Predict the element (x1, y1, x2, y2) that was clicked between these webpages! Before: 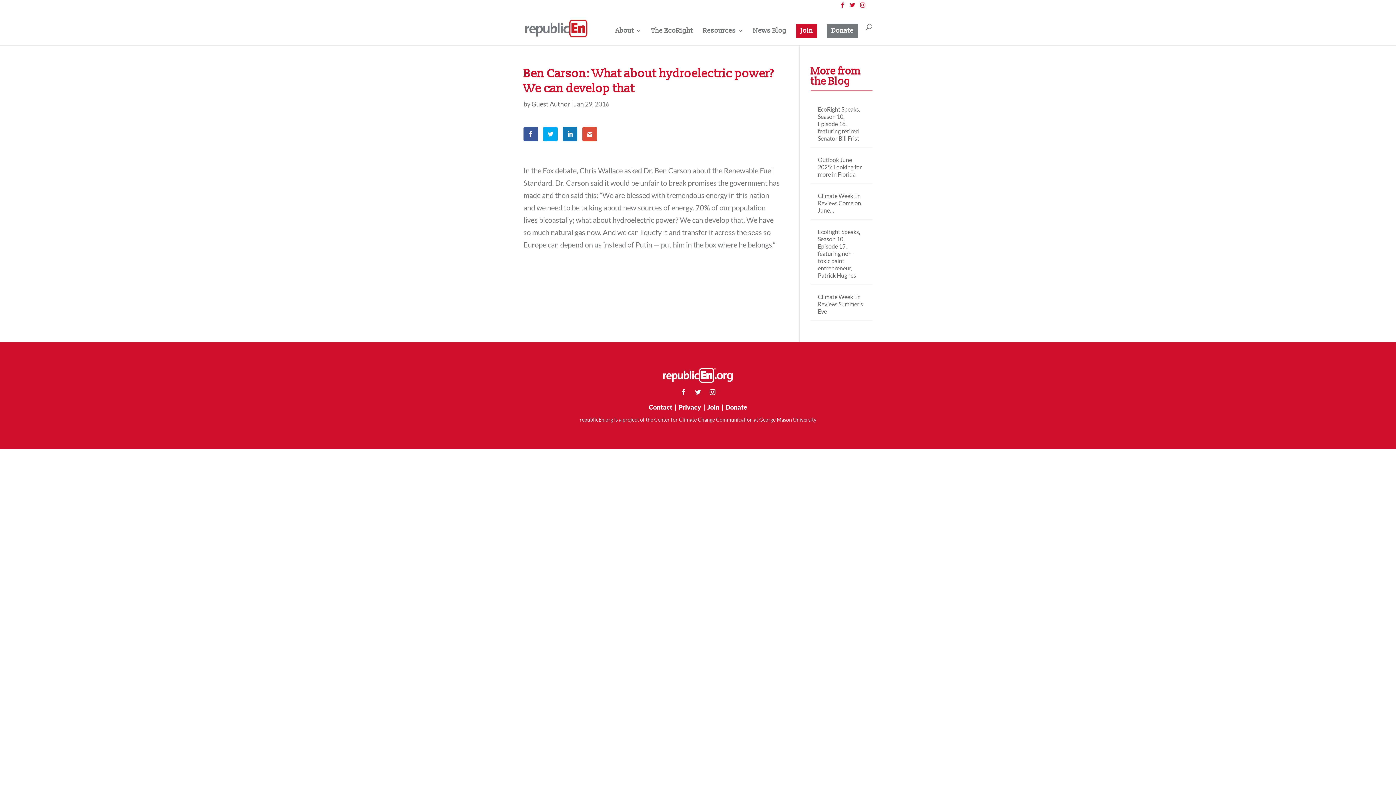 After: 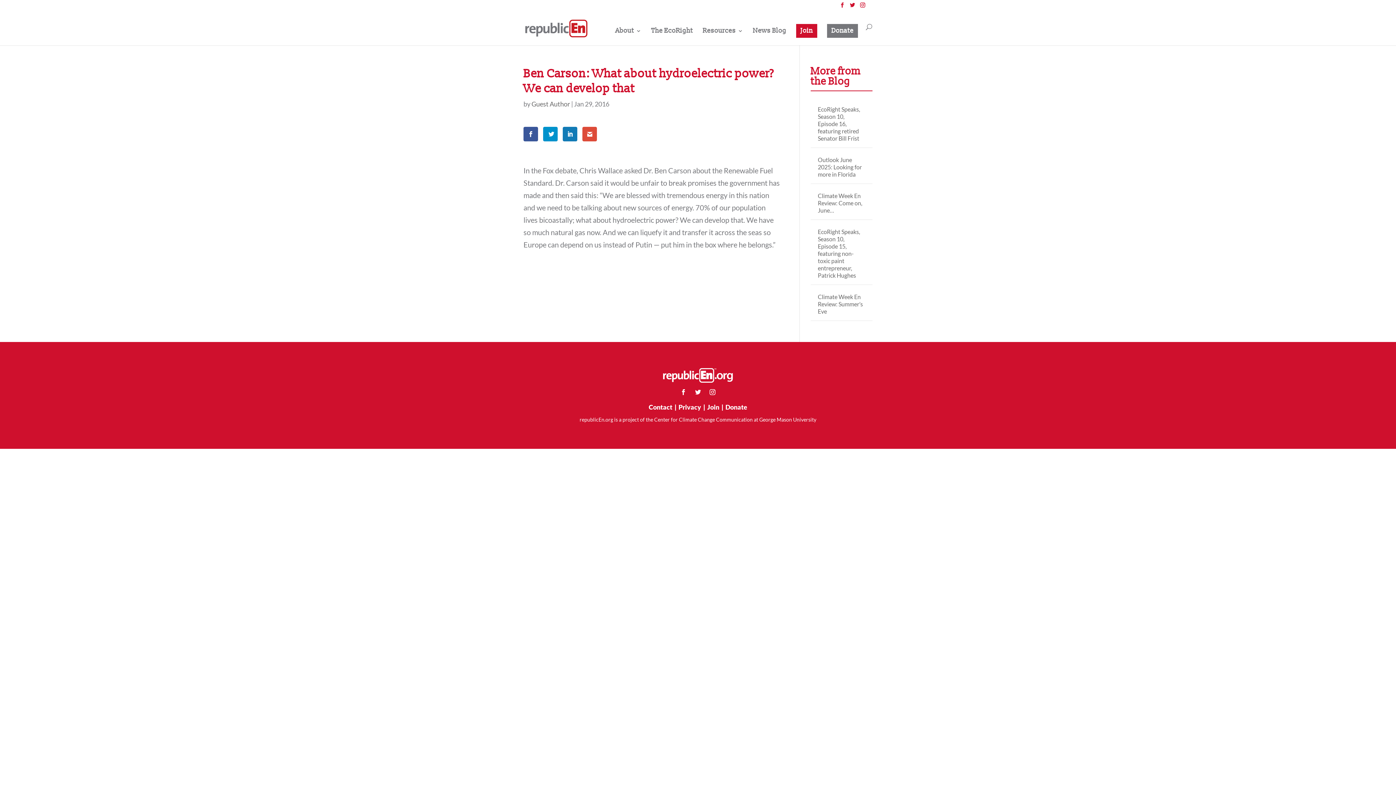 Action: bbox: (543, 126, 557, 141)